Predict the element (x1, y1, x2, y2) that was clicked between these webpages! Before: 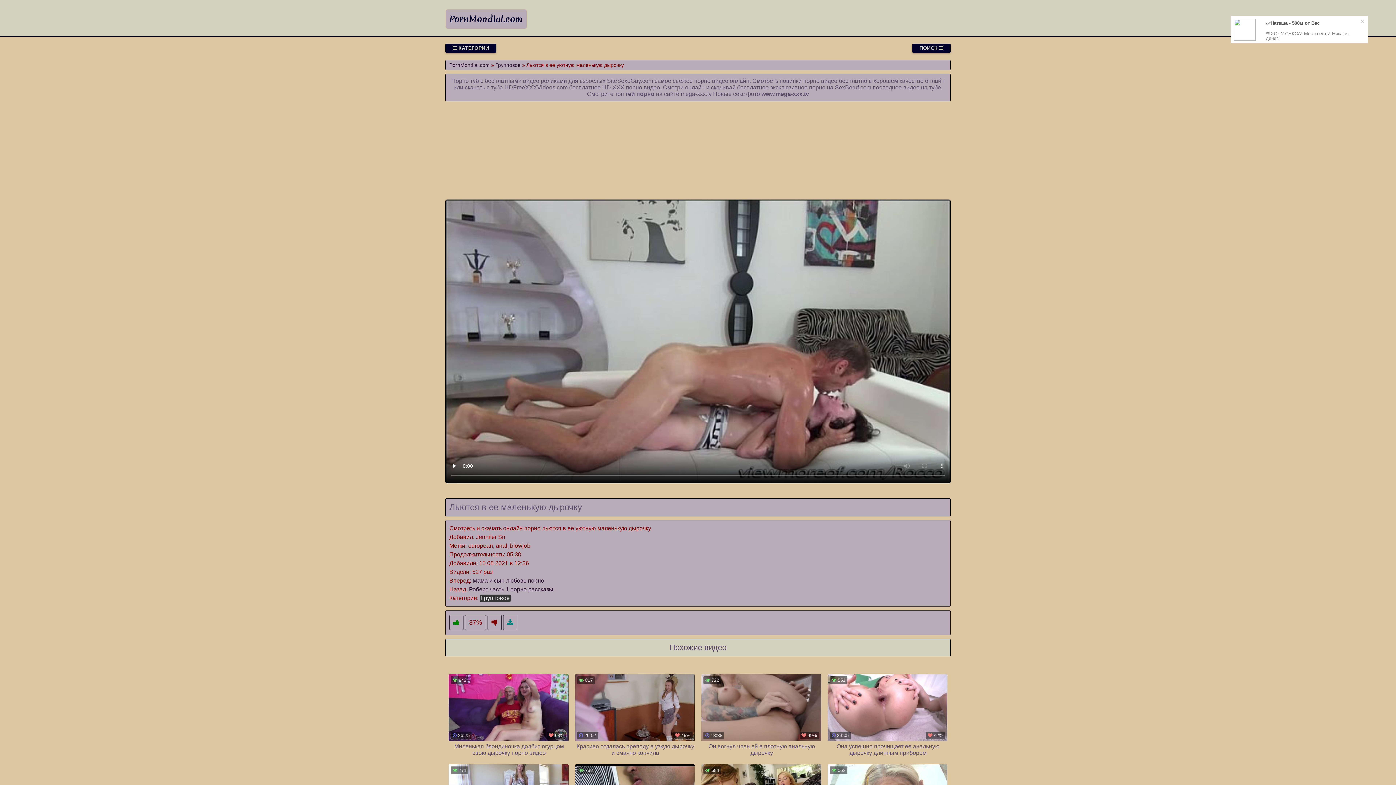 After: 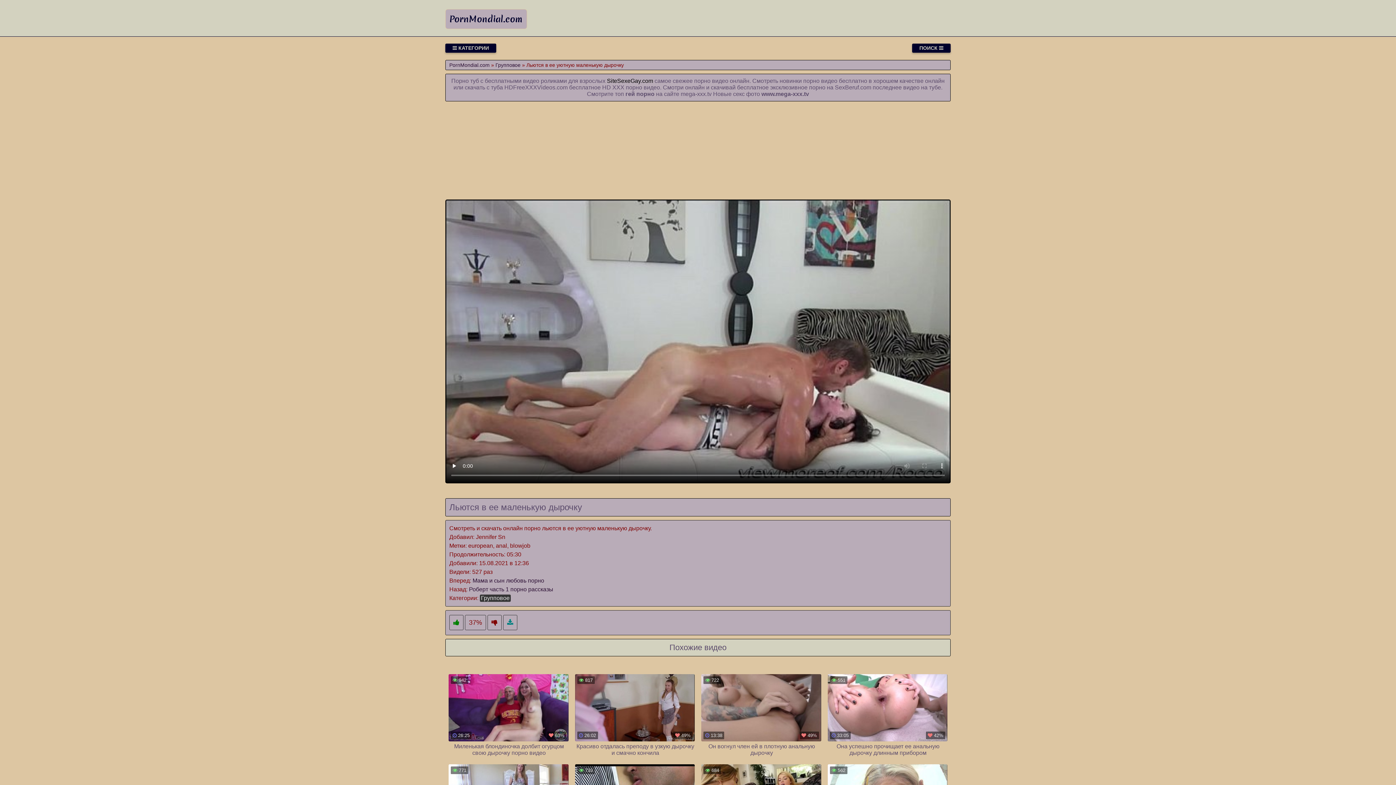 Action: label: SiteSexeGay.com bbox: (607, 77, 653, 84)